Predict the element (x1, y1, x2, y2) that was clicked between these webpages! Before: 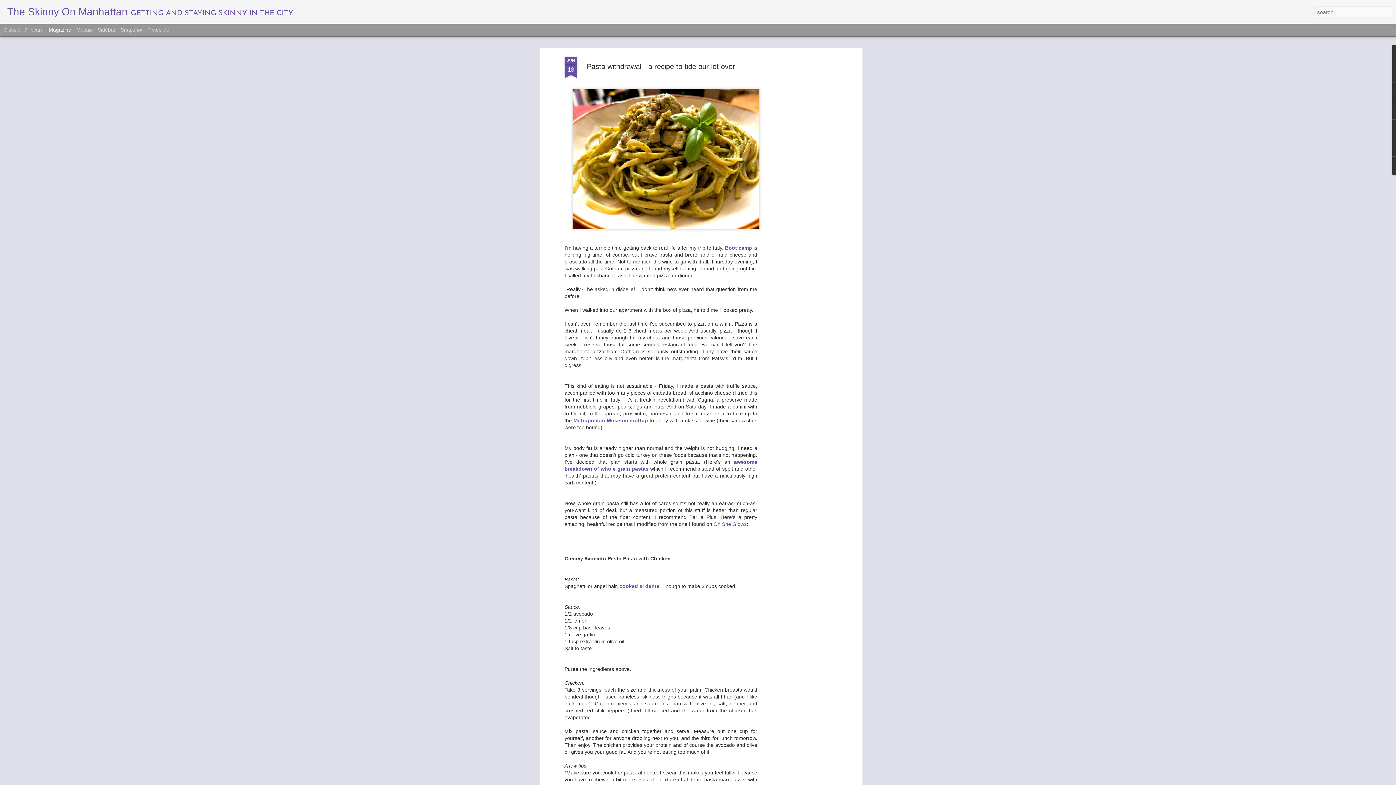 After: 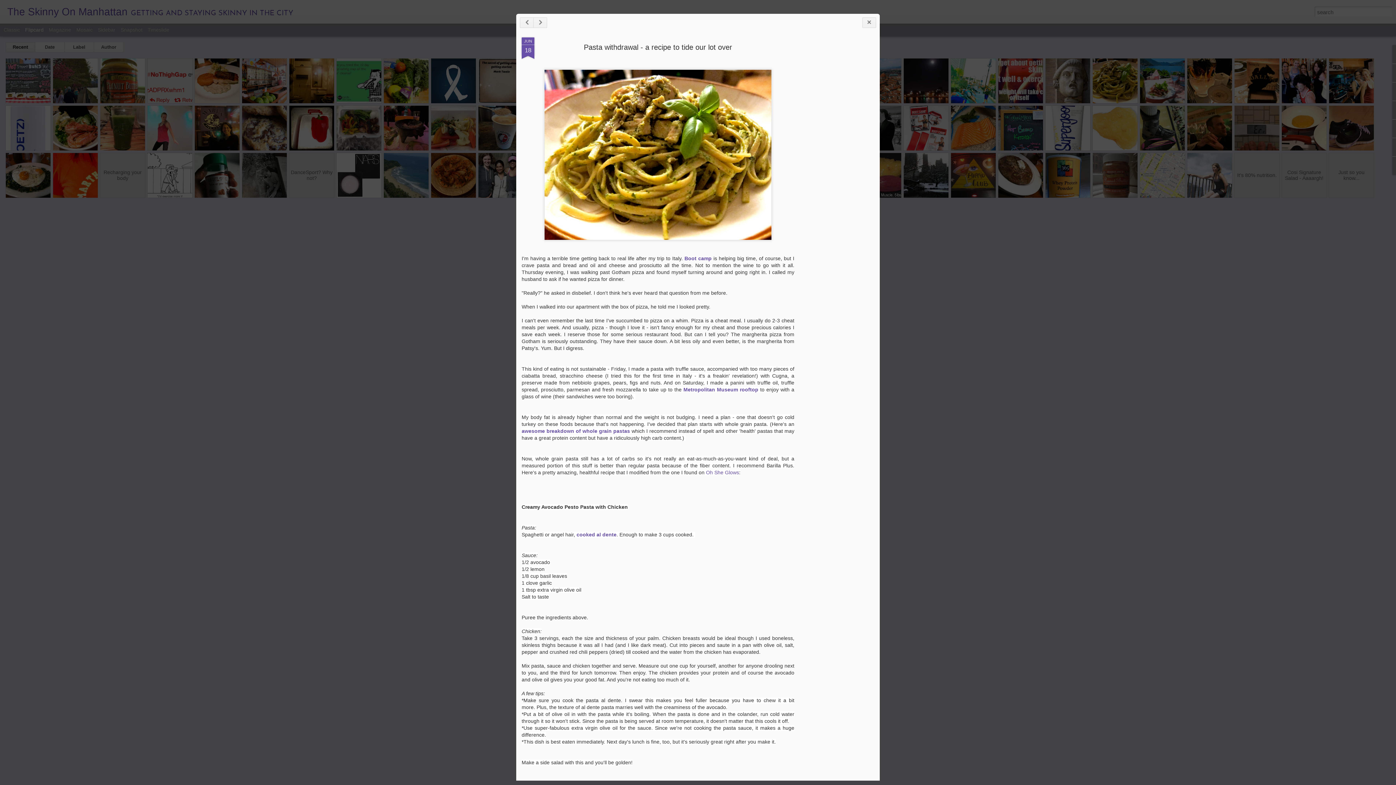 Action: bbox: (25, 26, 43, 32) label: Flipcard